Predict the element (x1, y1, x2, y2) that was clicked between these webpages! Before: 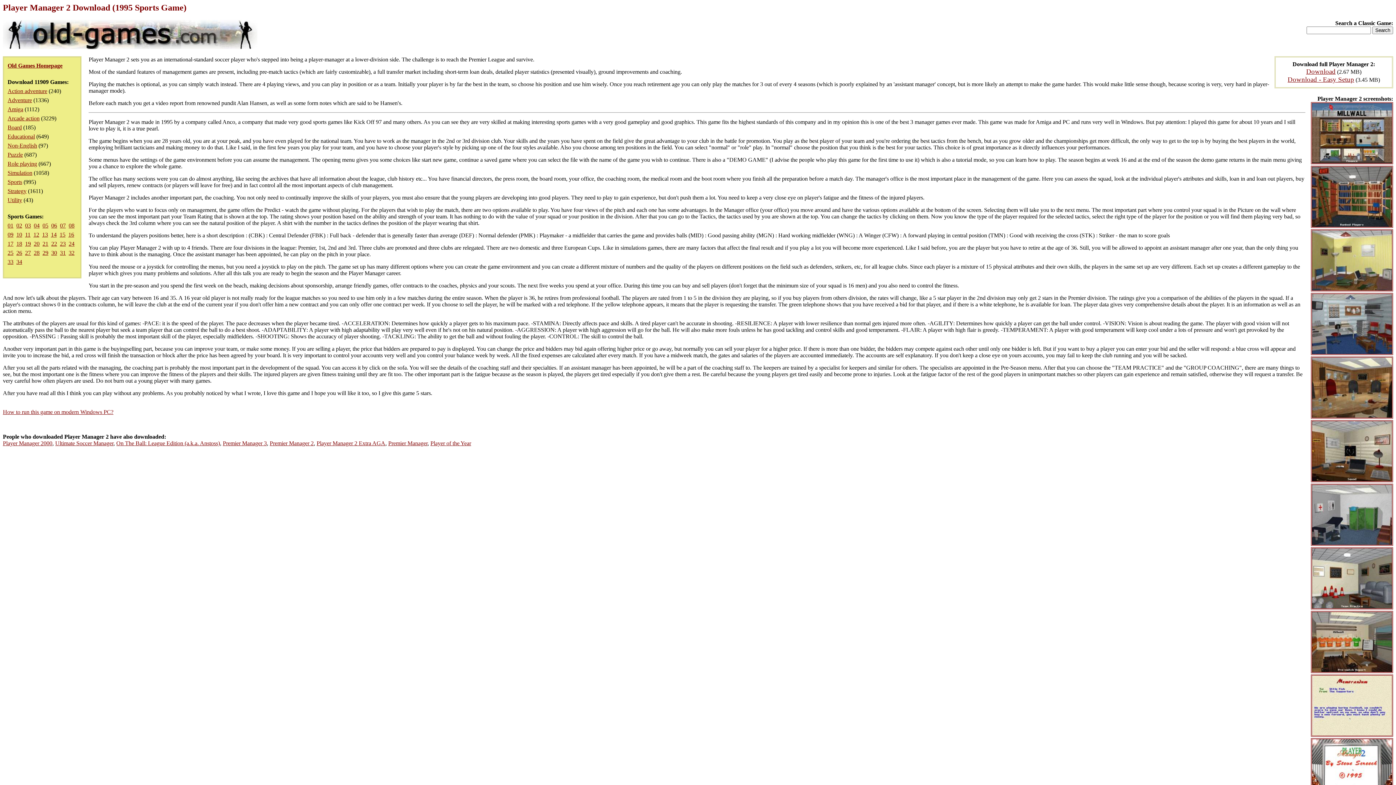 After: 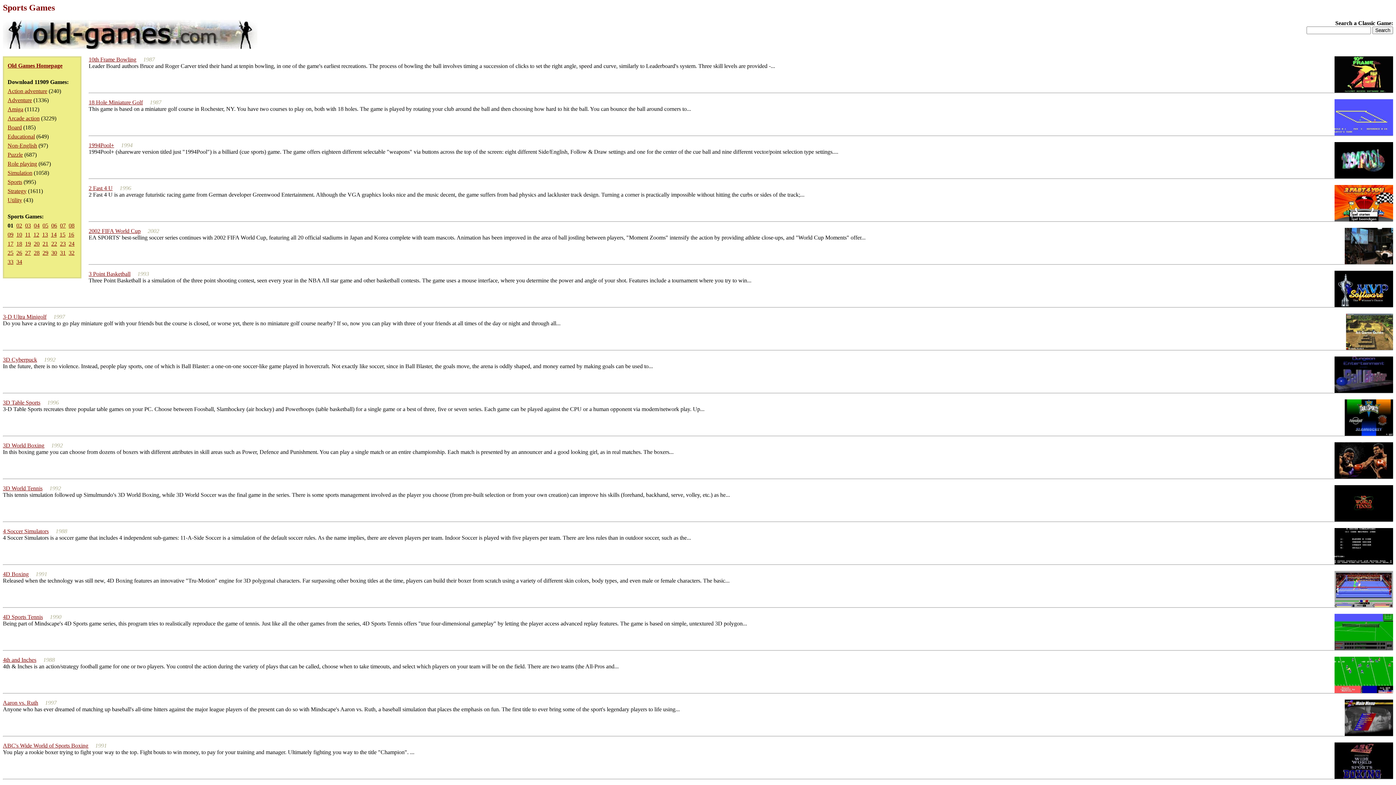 Action: label: 01 bbox: (7, 222, 13, 228)